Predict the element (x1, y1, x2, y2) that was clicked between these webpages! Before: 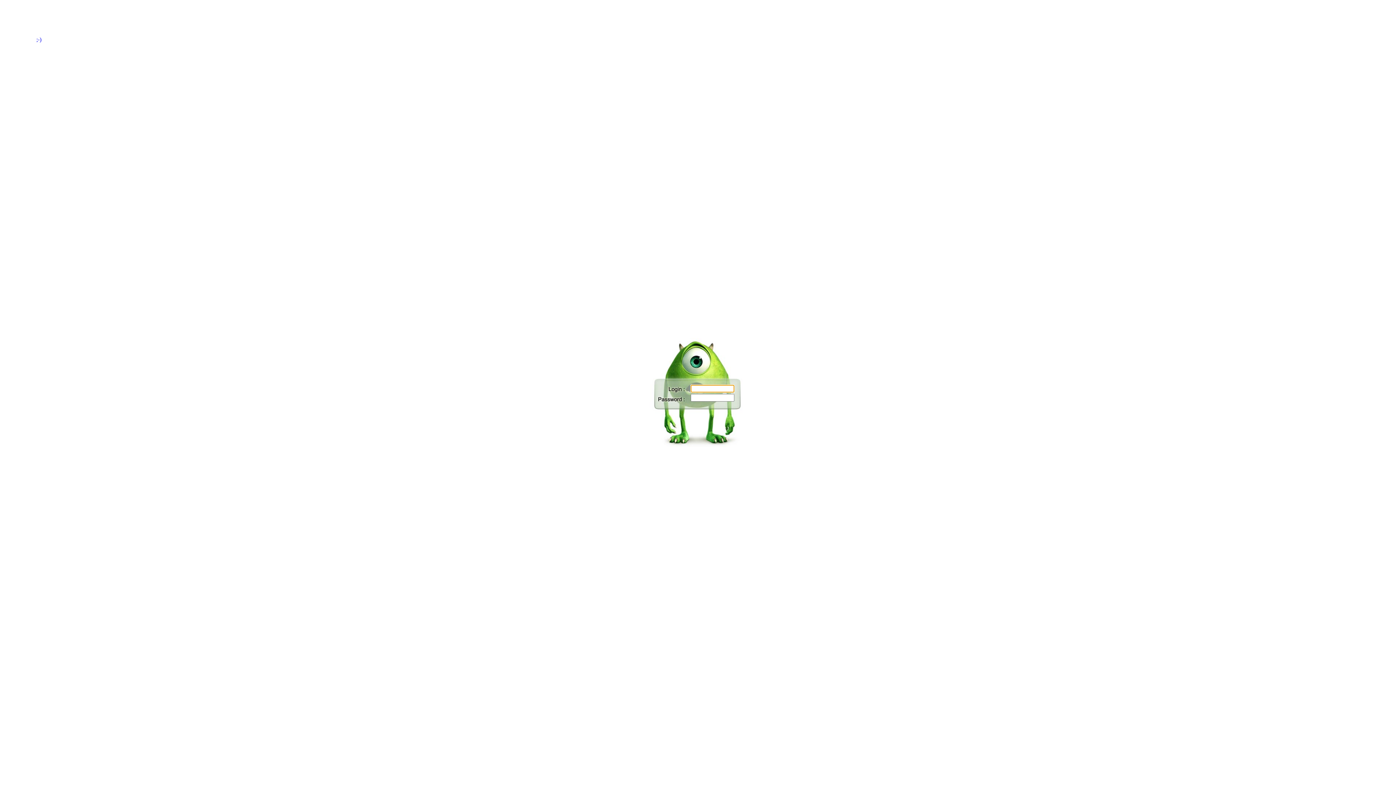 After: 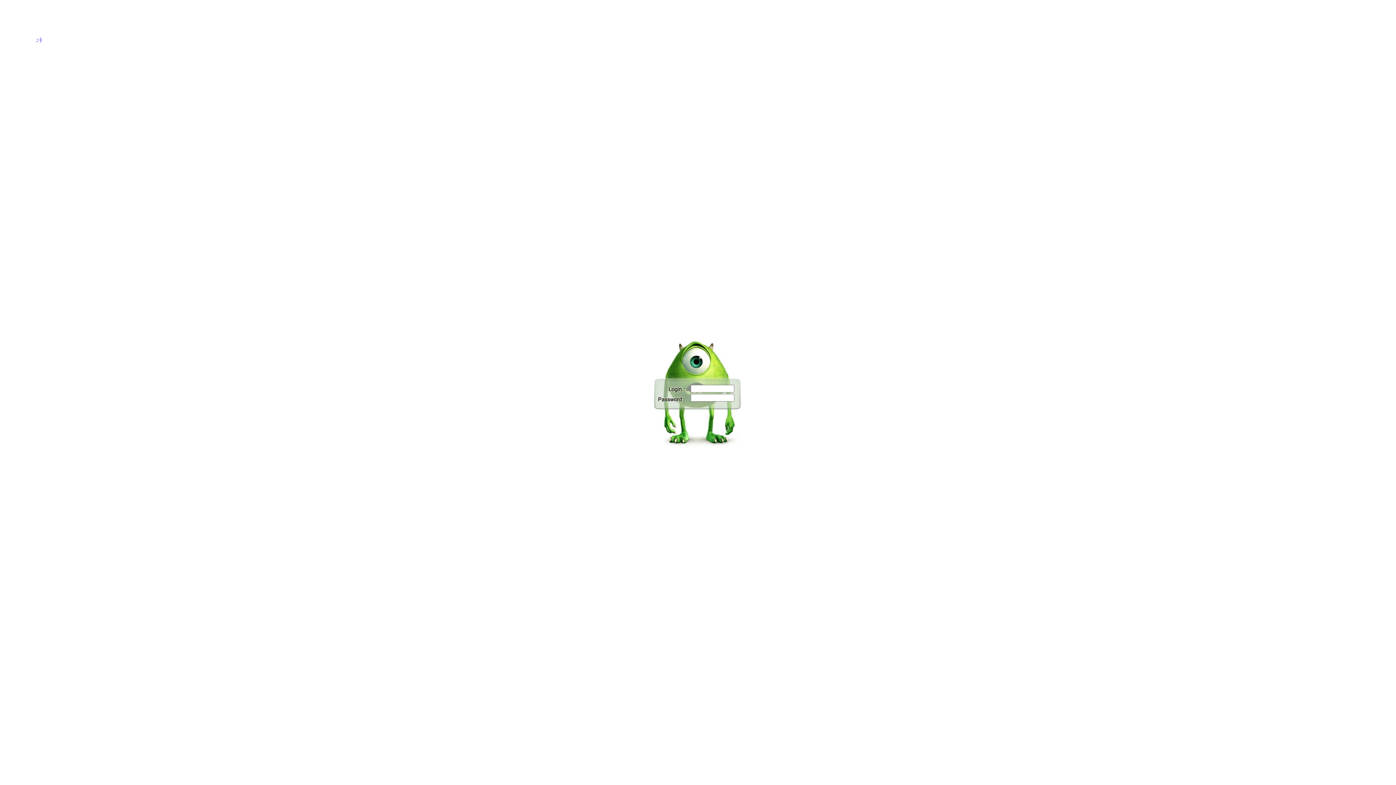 Action: label: ;-) bbox: (36, 36, 41, 42)